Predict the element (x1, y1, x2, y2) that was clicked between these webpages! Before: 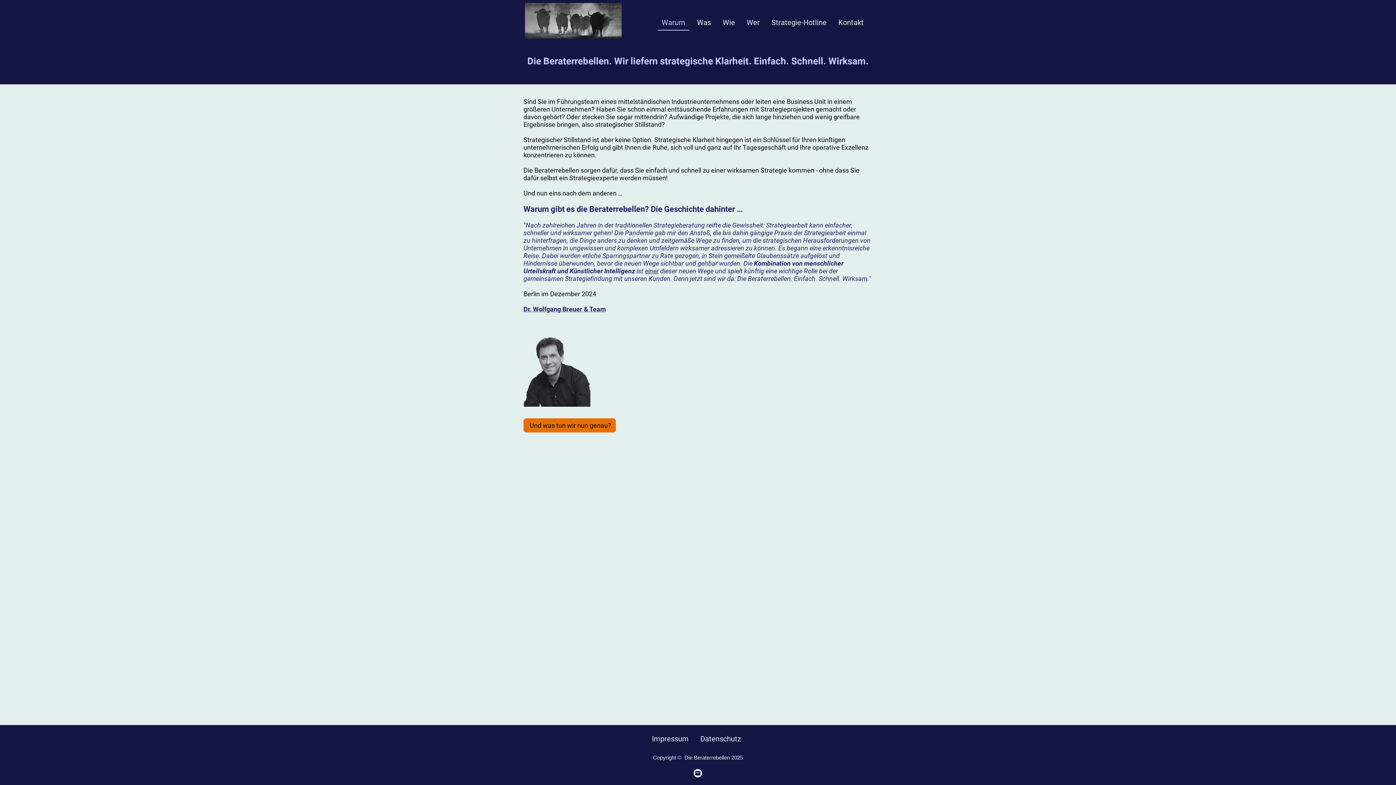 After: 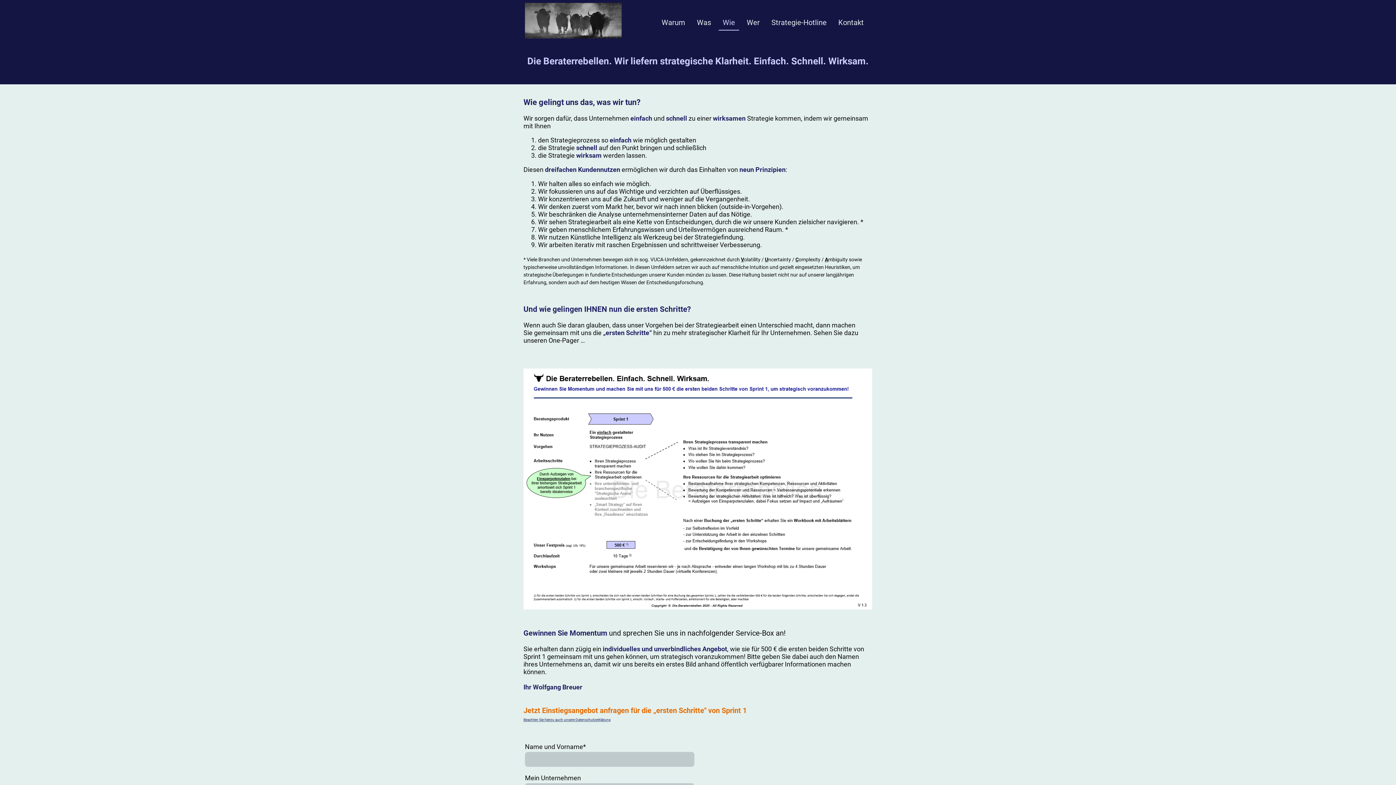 Action: label: Wie bbox: (719, 15, 738, 29)